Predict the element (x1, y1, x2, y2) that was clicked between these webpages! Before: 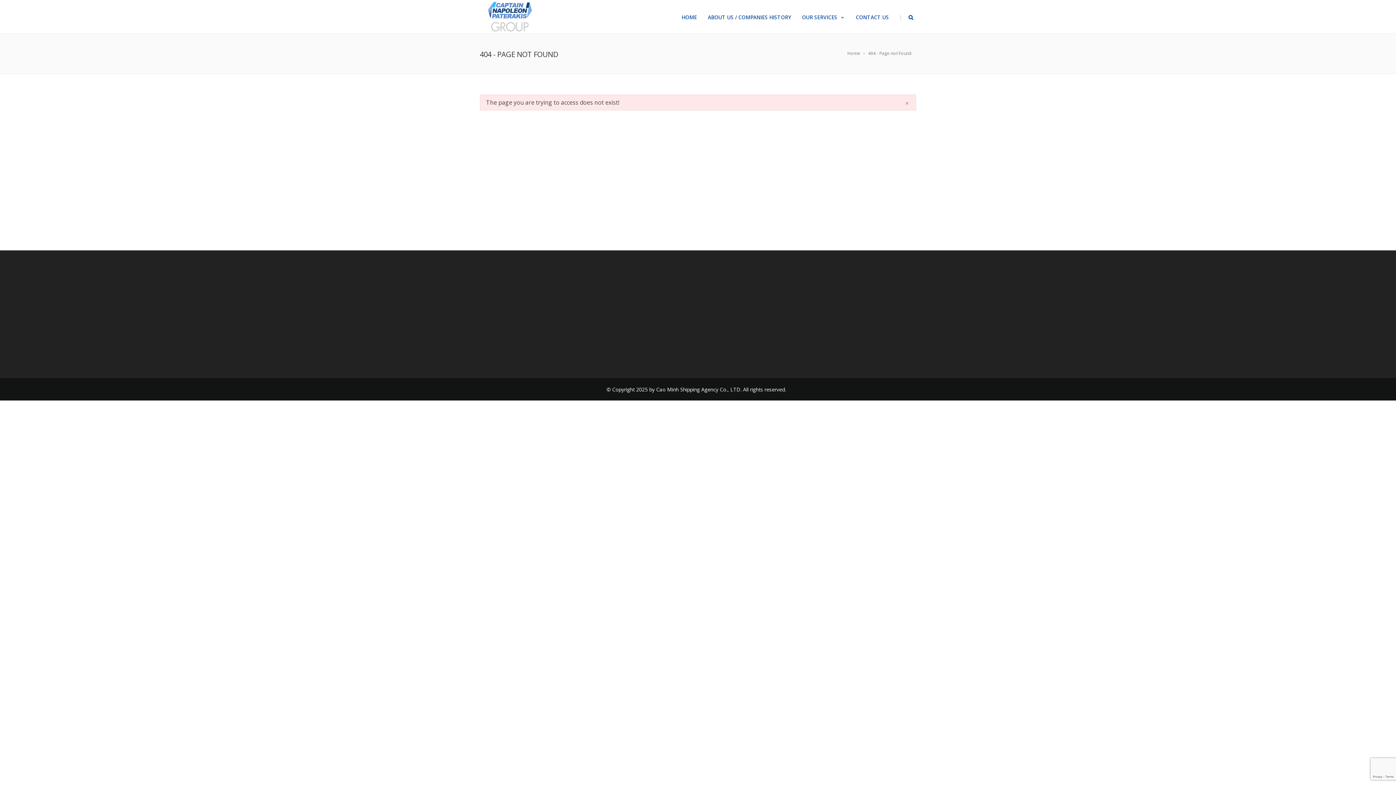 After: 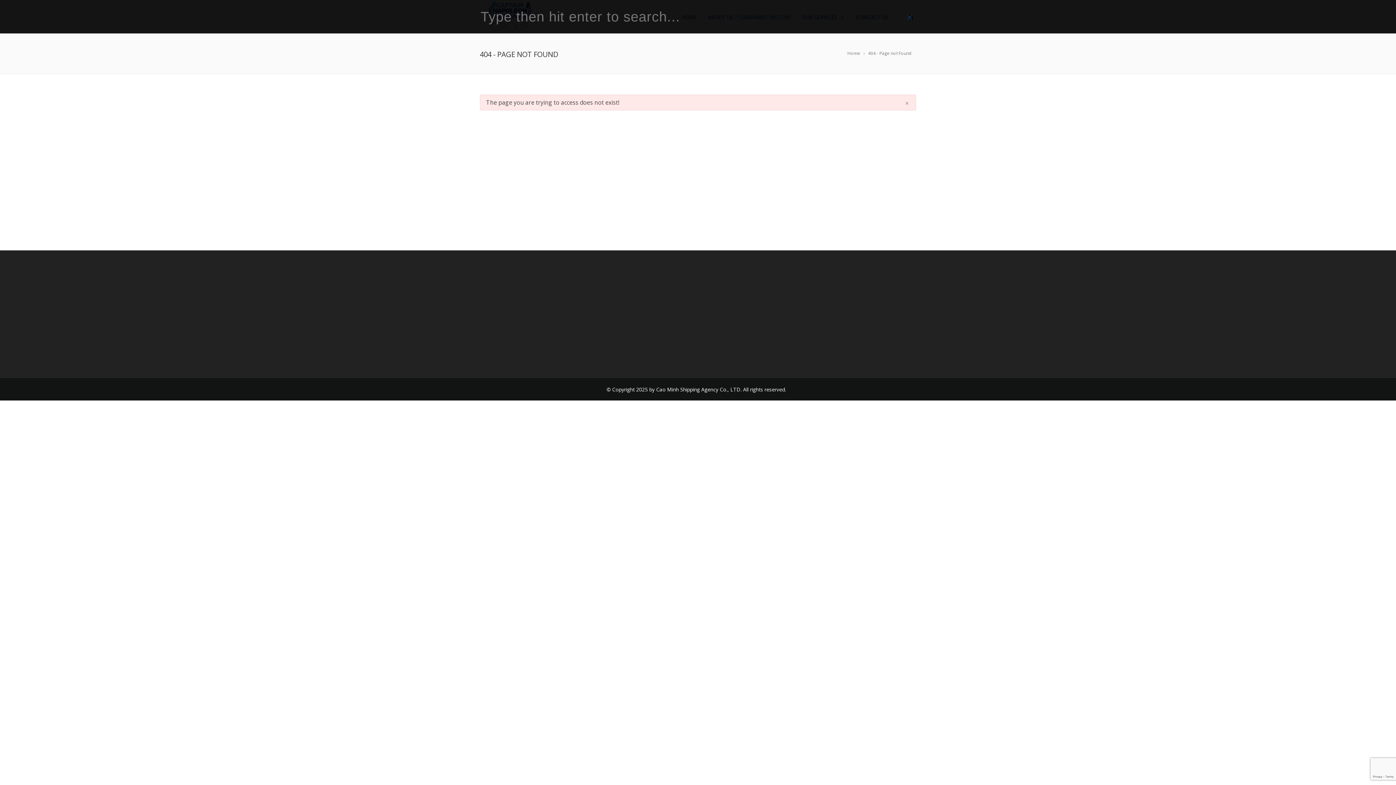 Action: bbox: (905, 0, 916, 33)